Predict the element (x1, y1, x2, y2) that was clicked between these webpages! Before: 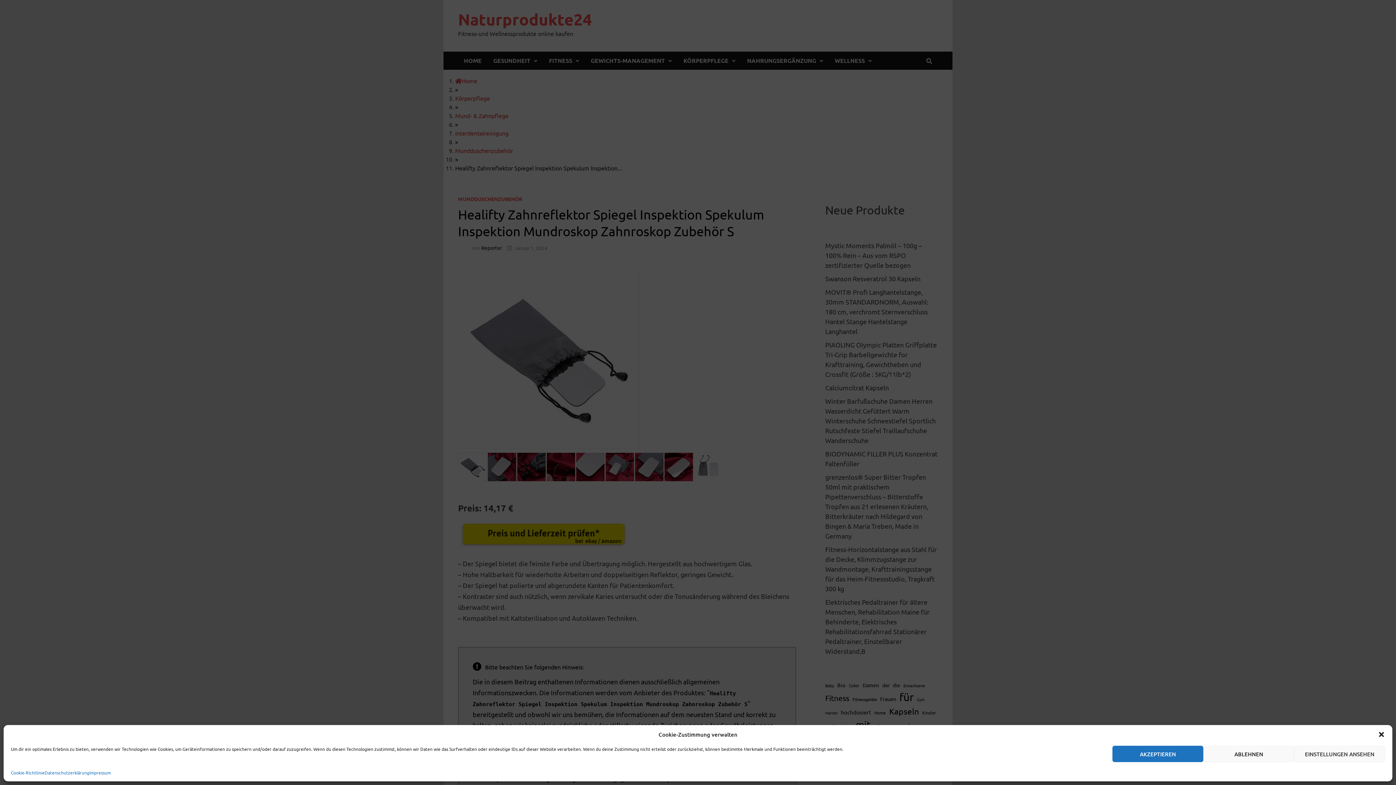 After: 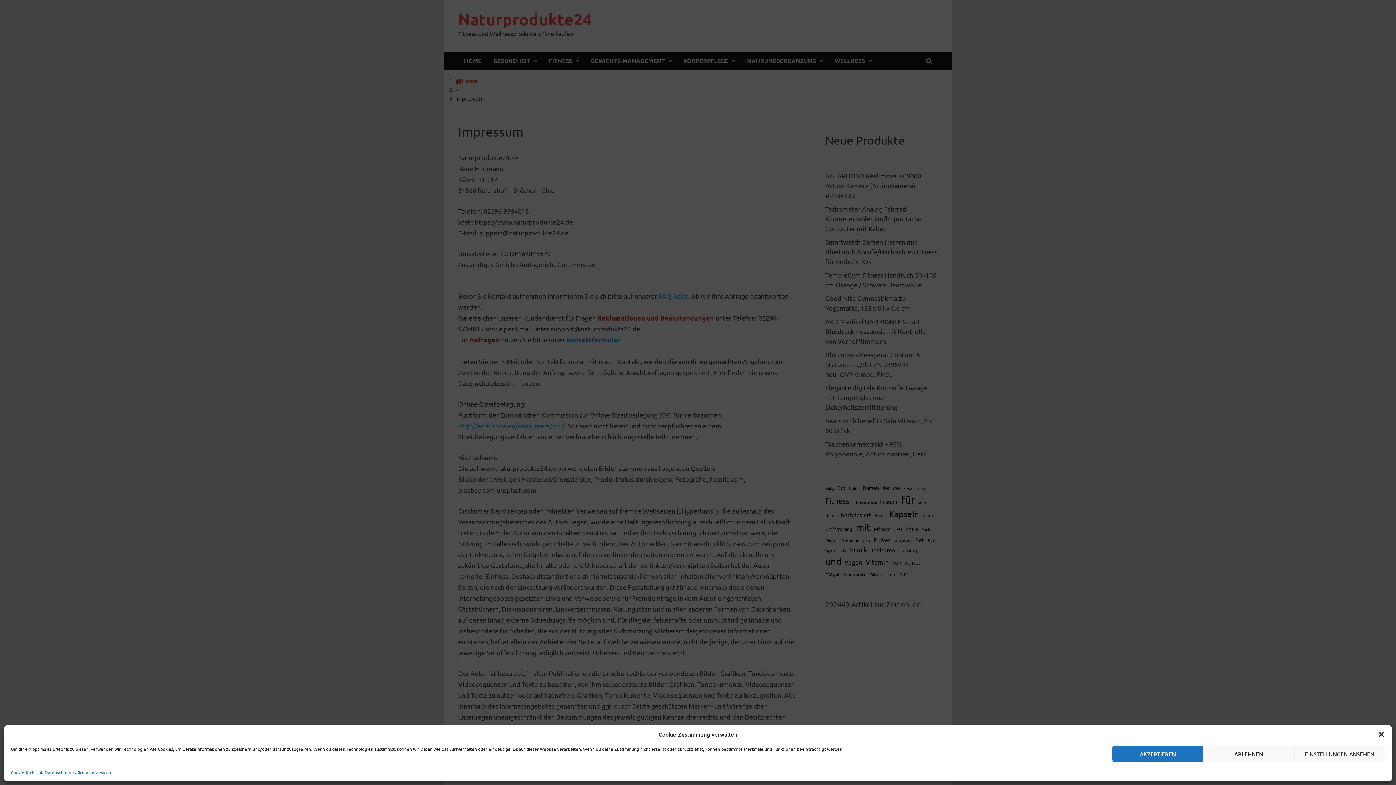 Action: bbox: (89, 769, 110, 776) label: Impressum